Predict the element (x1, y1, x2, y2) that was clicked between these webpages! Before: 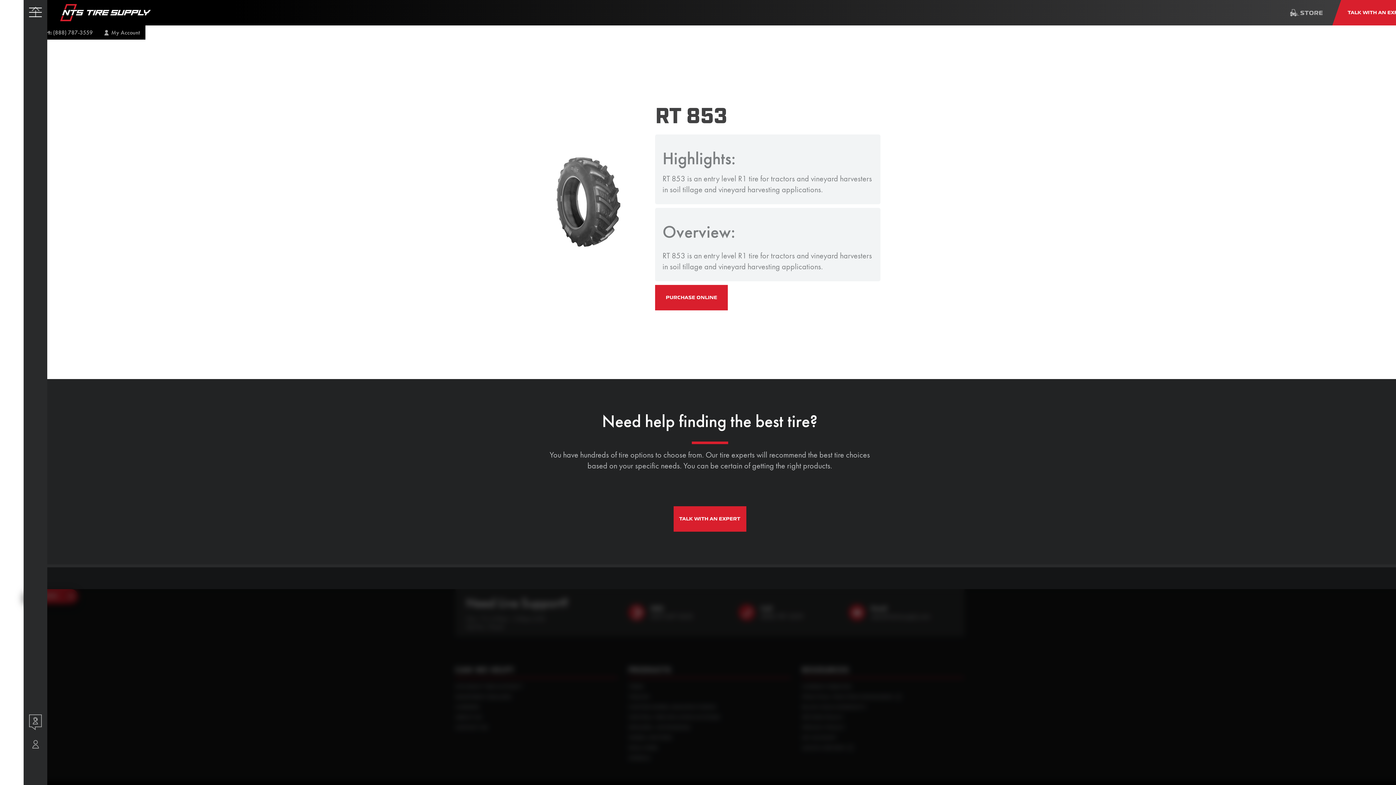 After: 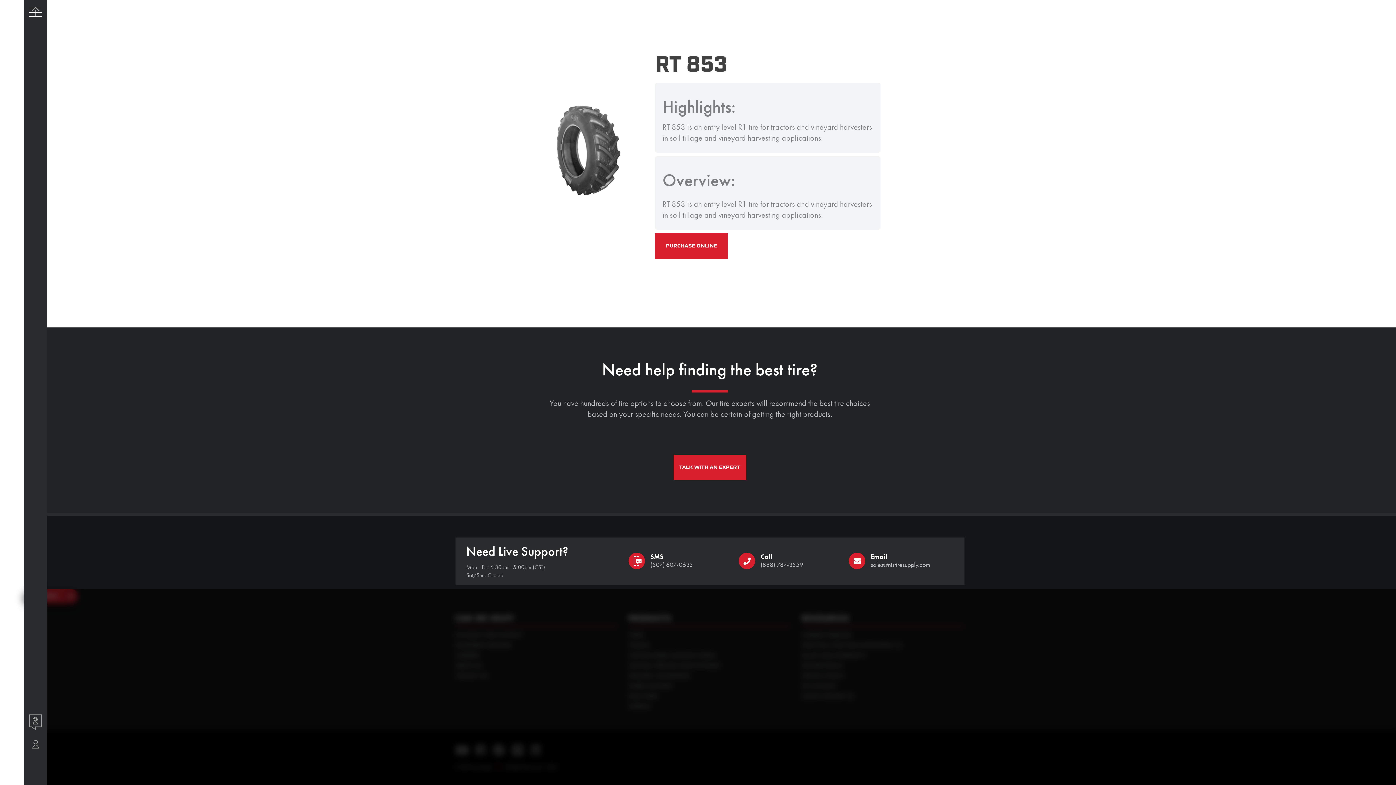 Action: label: SMS
(507) 607-0633 bbox: (628, 604, 733, 621)